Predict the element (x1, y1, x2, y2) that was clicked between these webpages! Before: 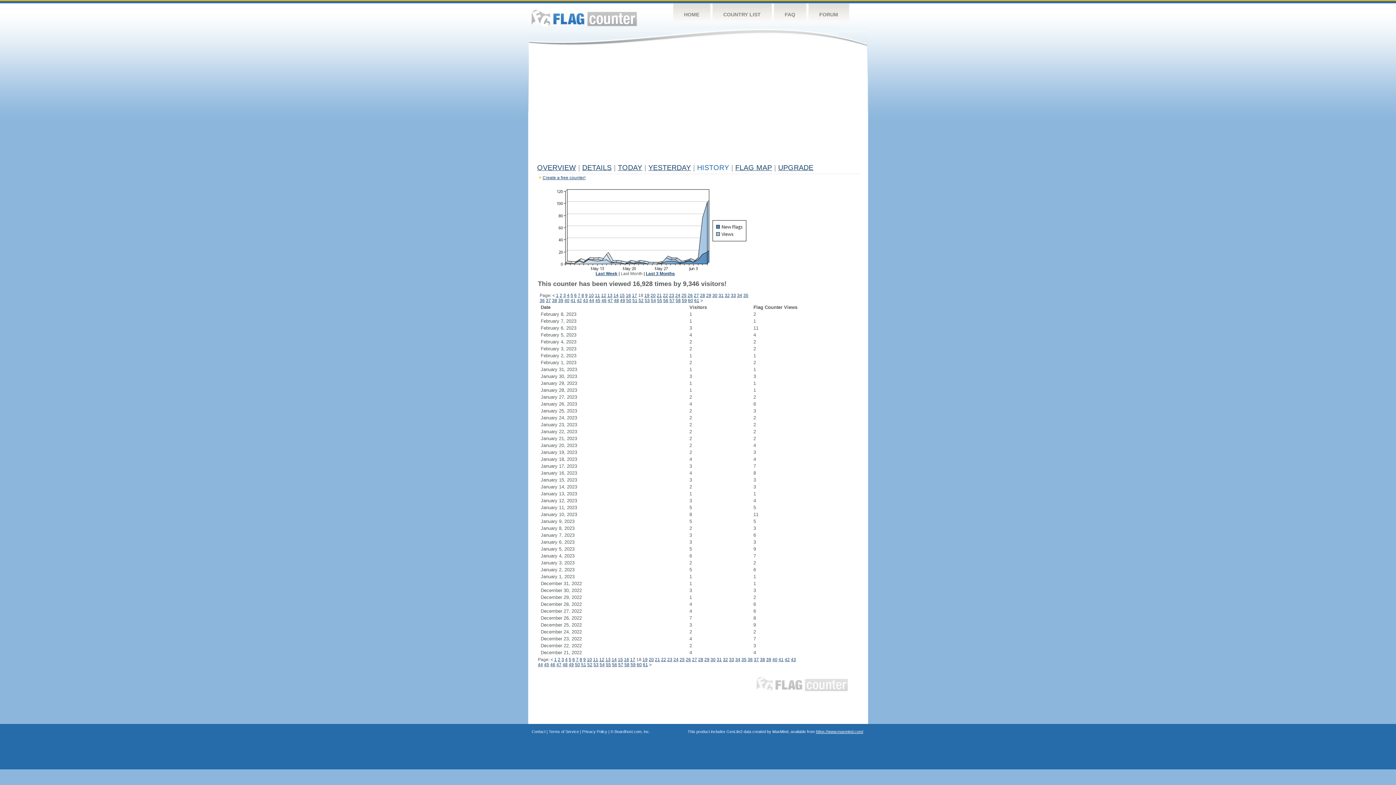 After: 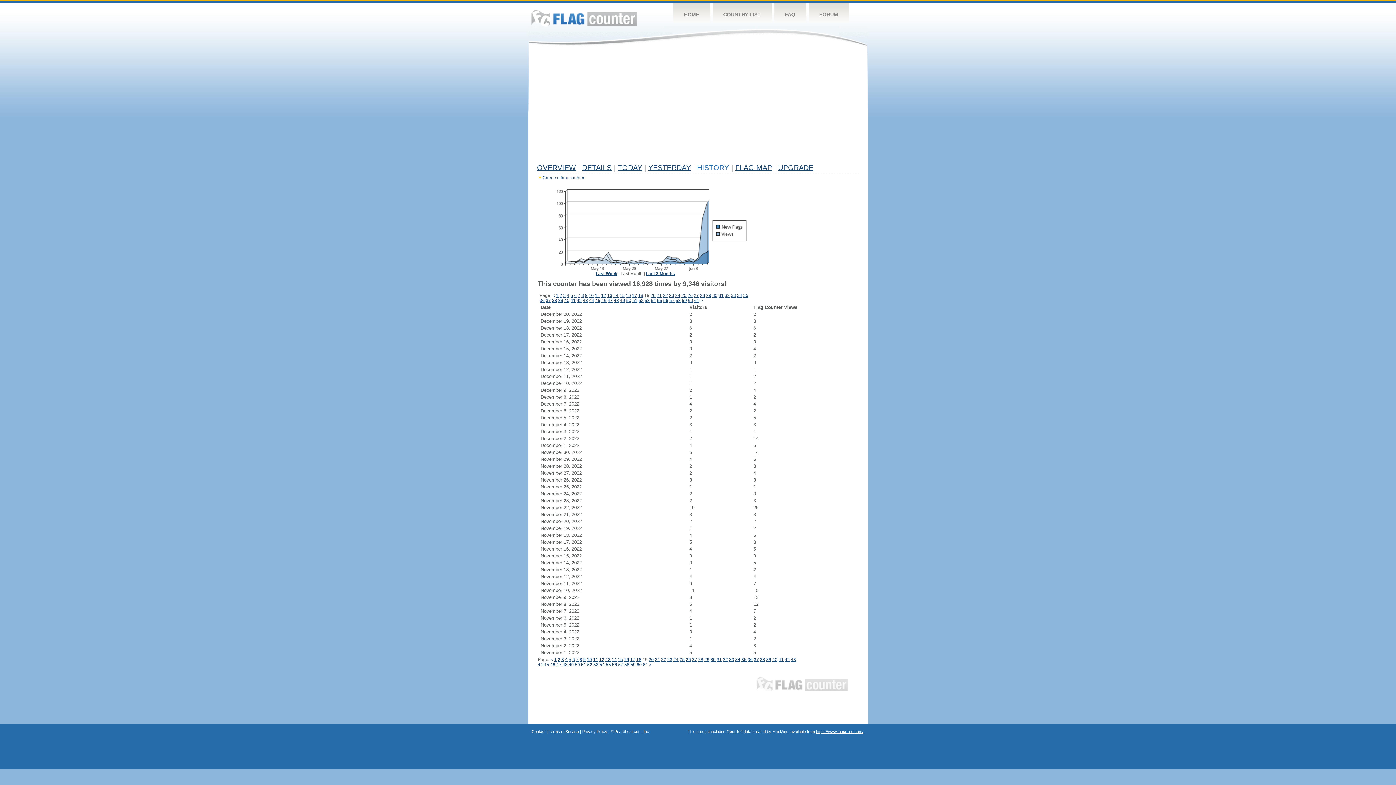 Action: label: > bbox: (649, 662, 651, 667)